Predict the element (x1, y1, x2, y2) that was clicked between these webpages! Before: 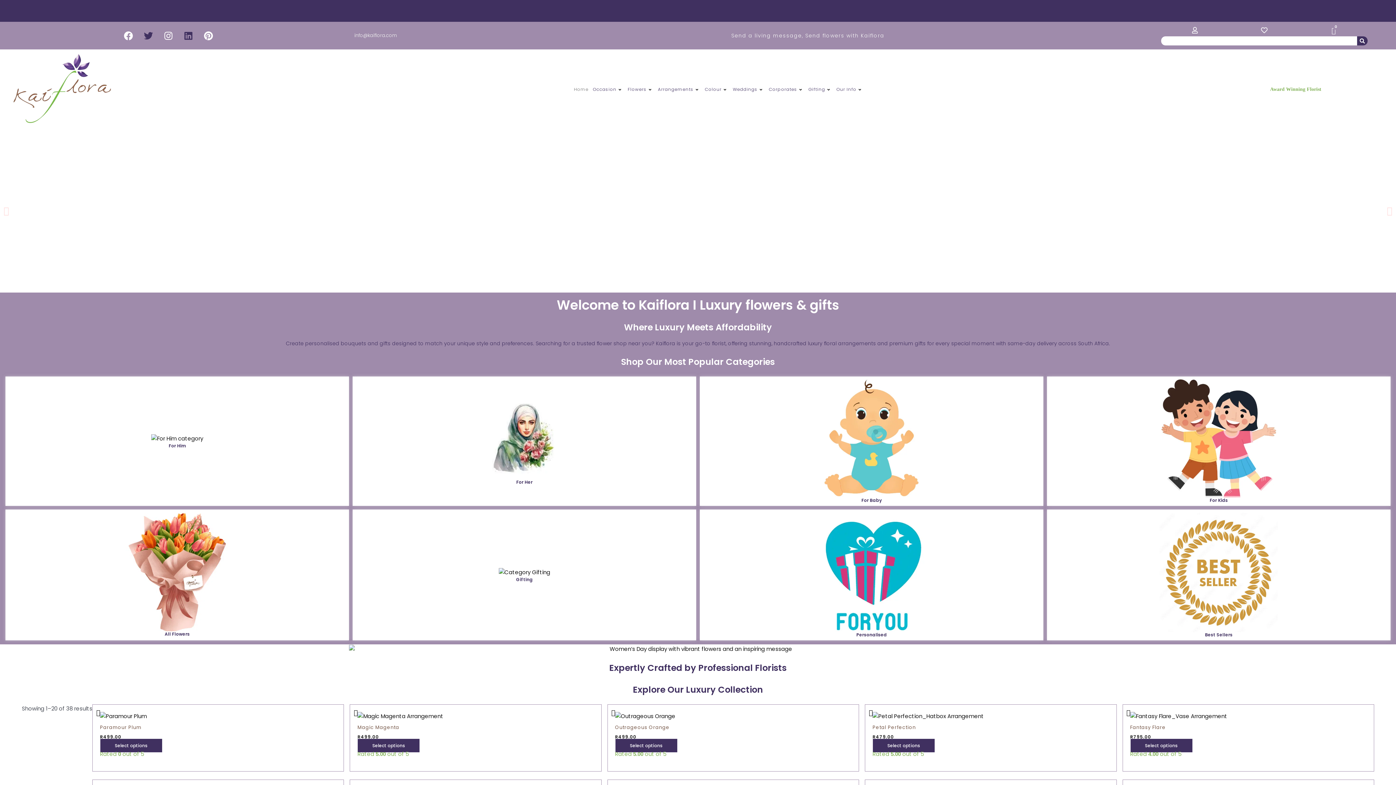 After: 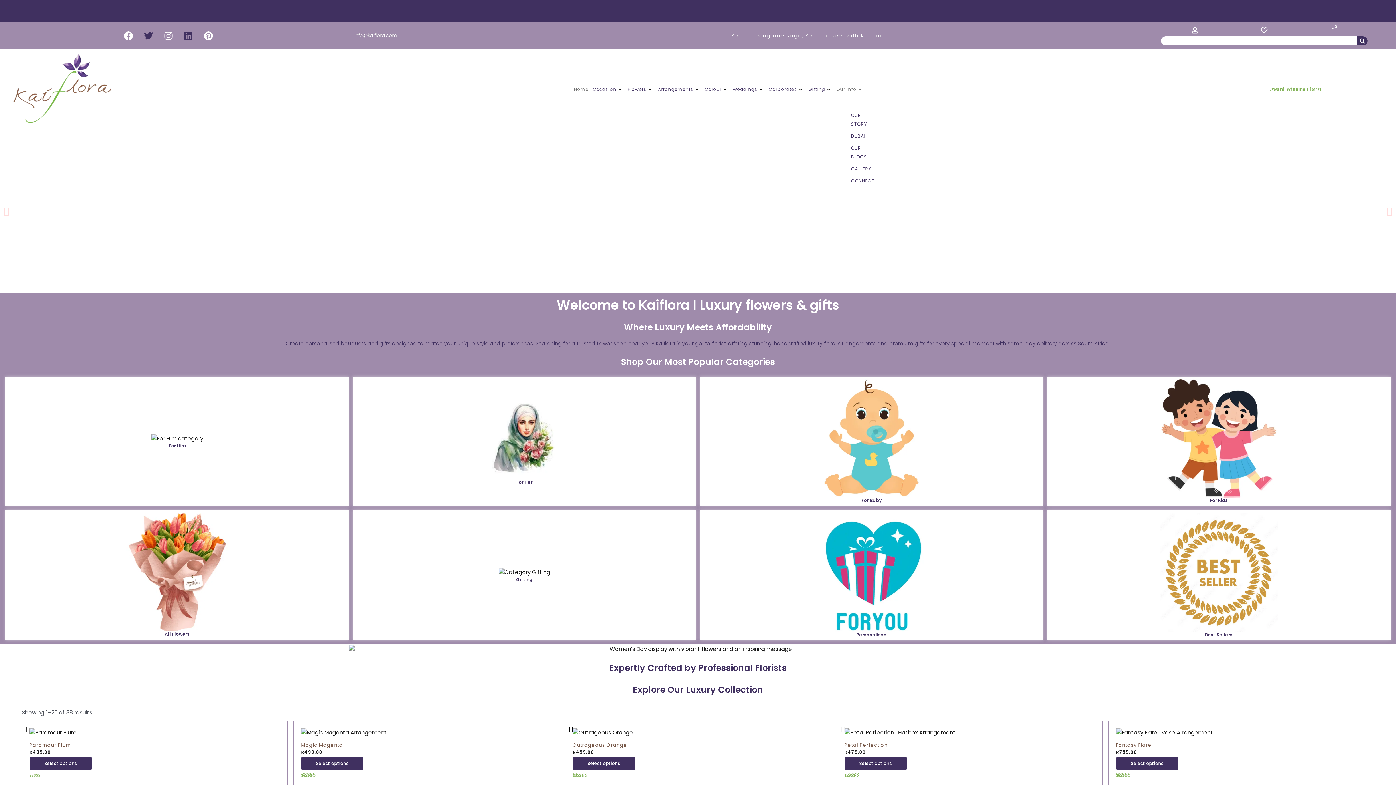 Action: label: Our Info bbox: (836, 74, 867, 104)